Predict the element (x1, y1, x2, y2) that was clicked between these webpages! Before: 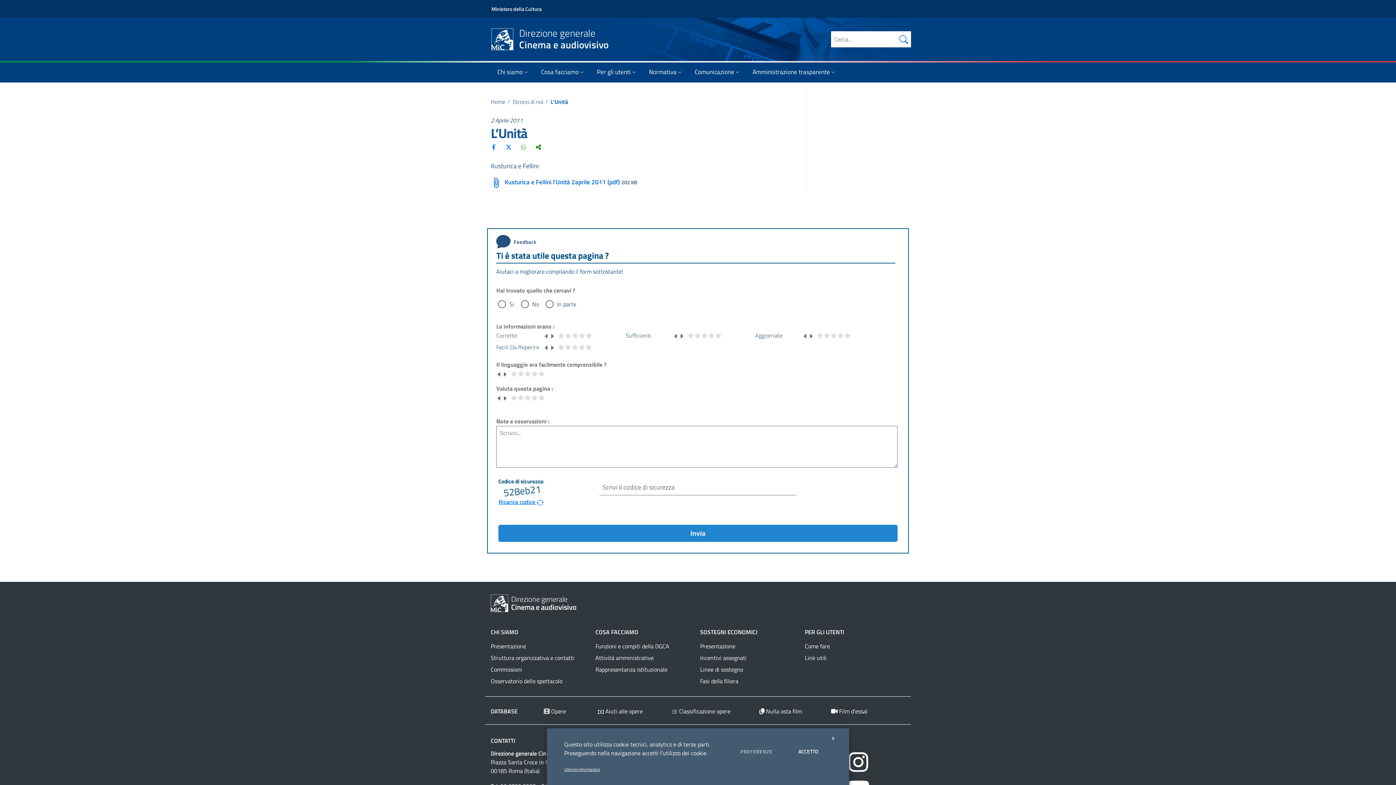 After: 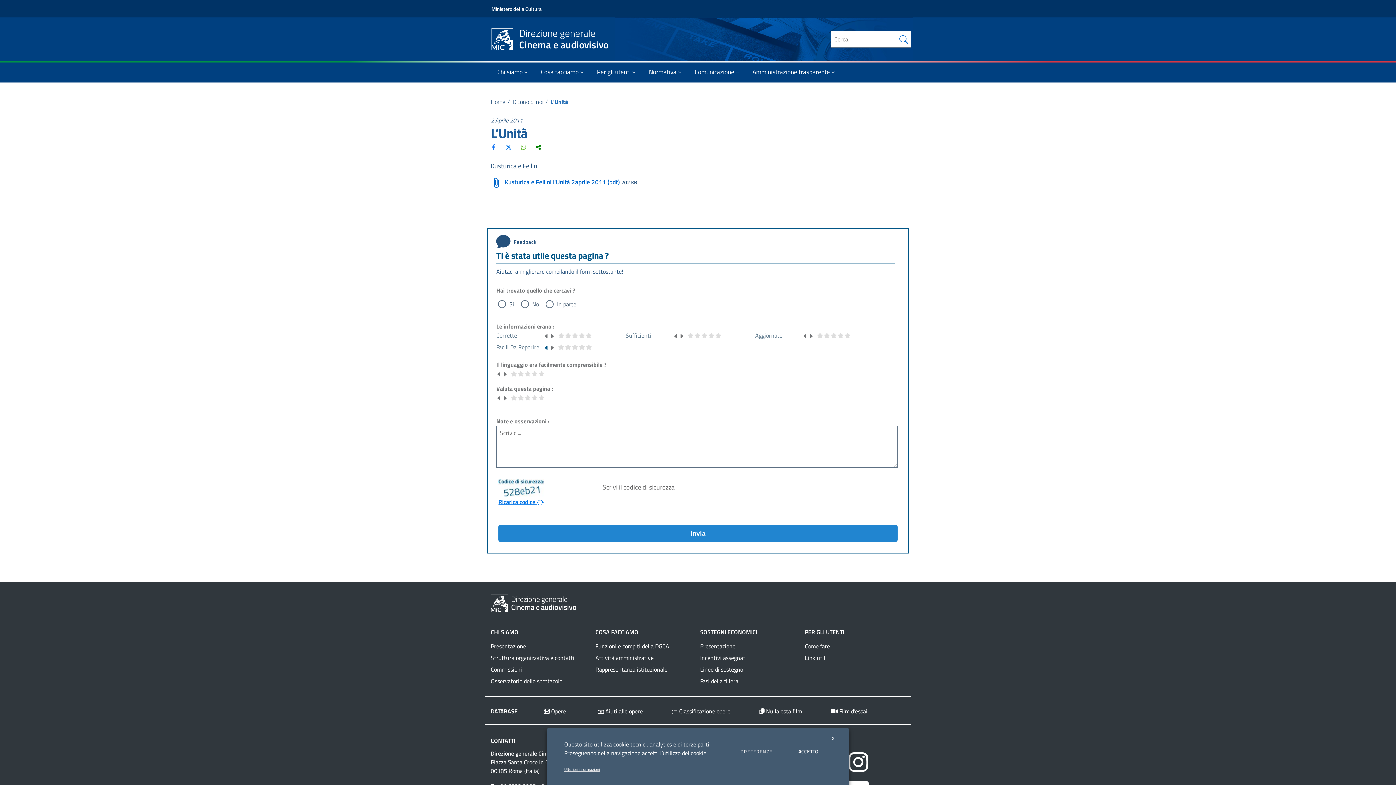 Action: bbox: (543, 343, 549, 351)